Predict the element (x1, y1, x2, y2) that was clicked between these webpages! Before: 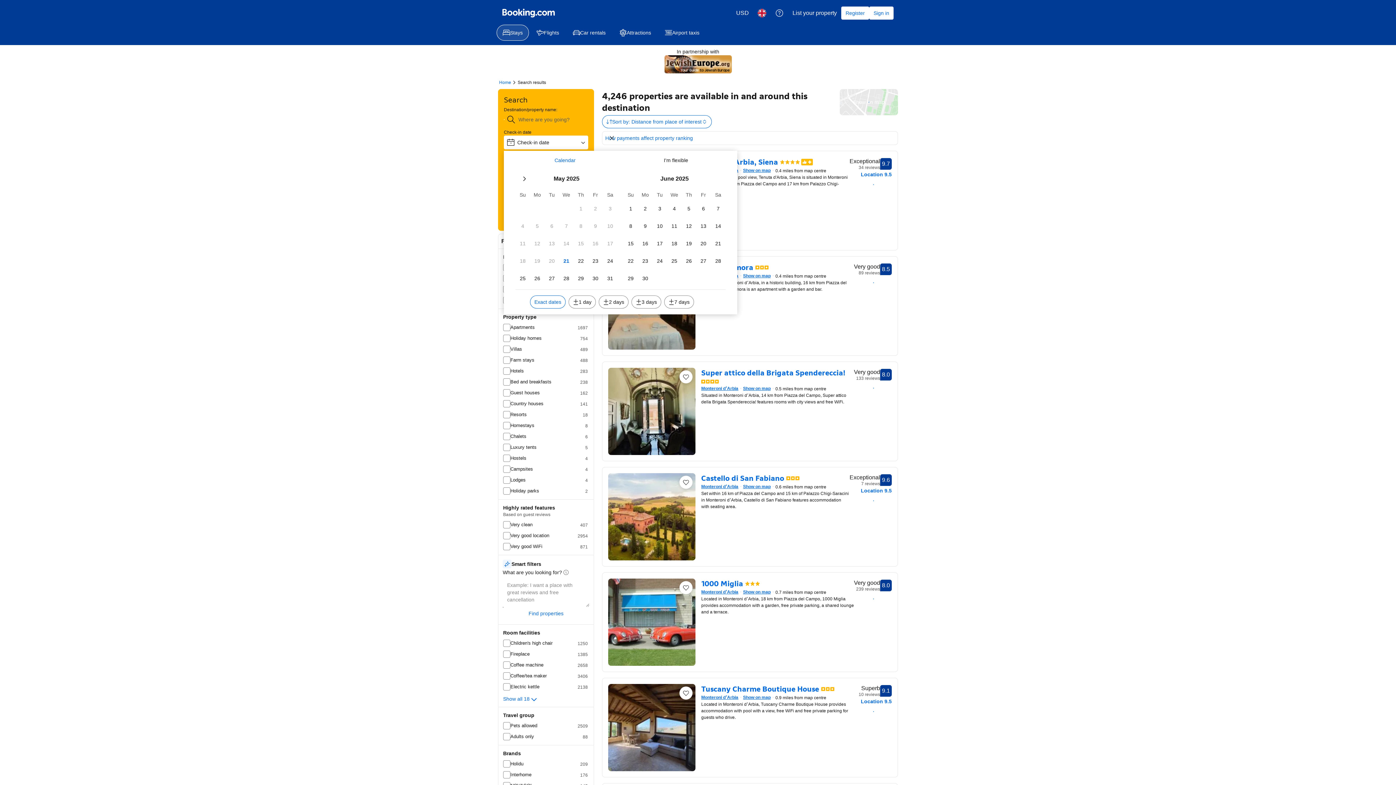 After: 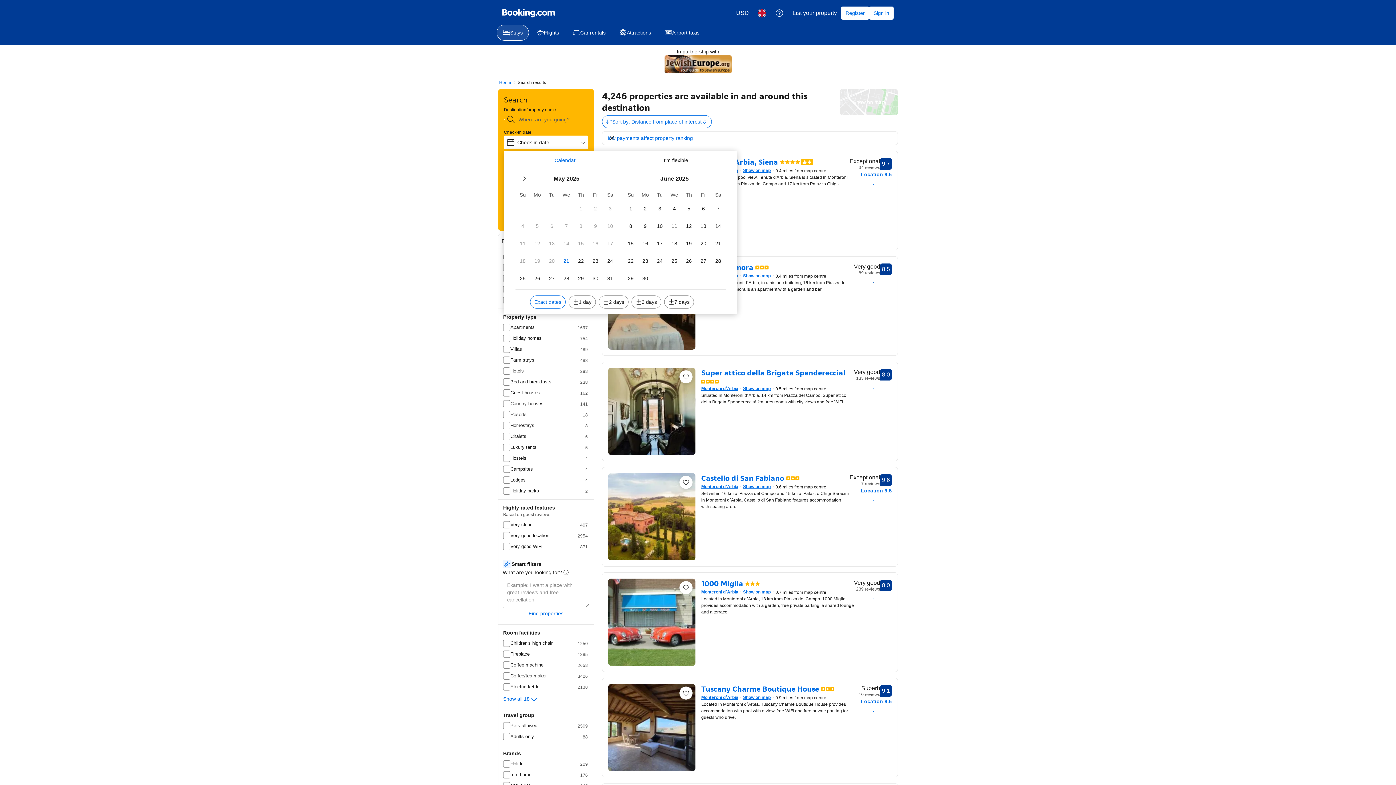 Action: bbox: (855, 276, 892, 289) label: Show prices